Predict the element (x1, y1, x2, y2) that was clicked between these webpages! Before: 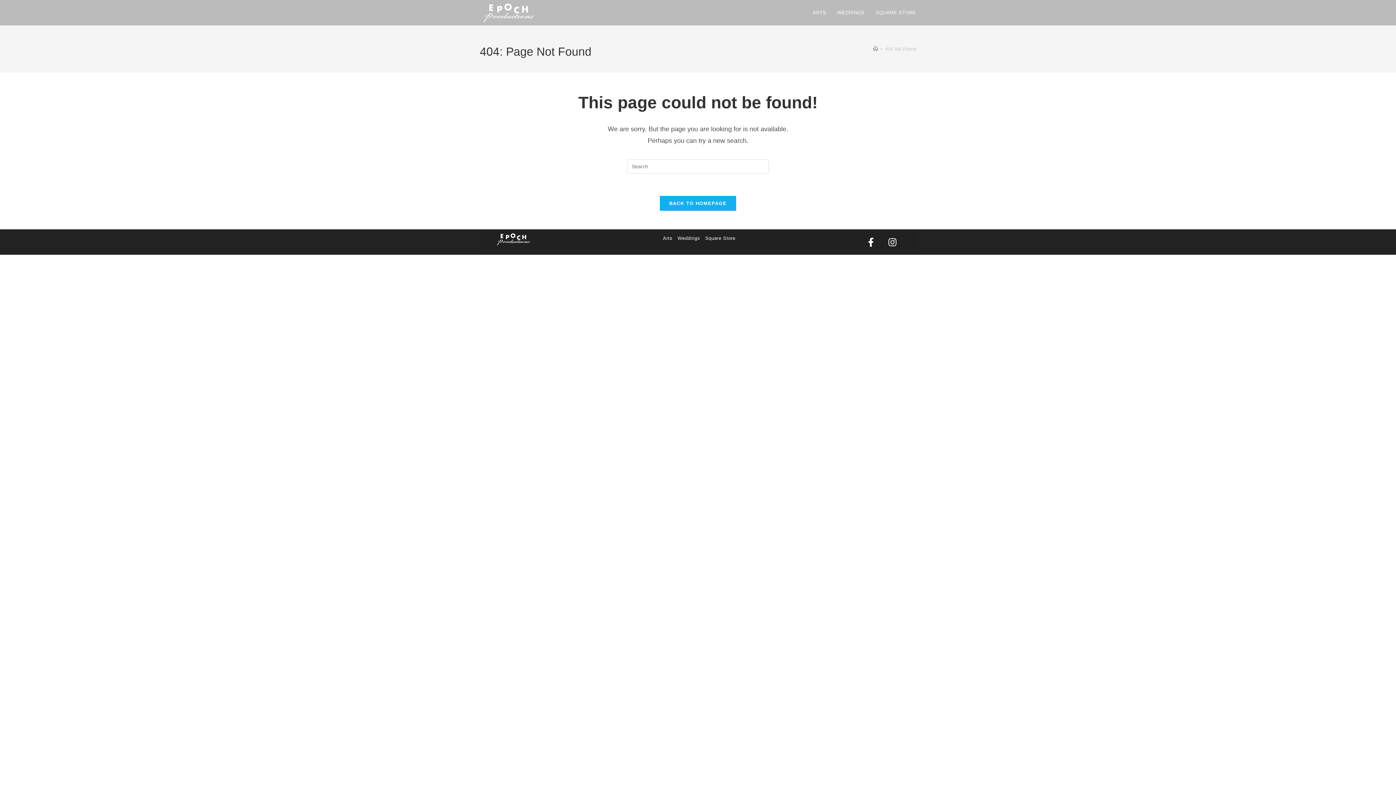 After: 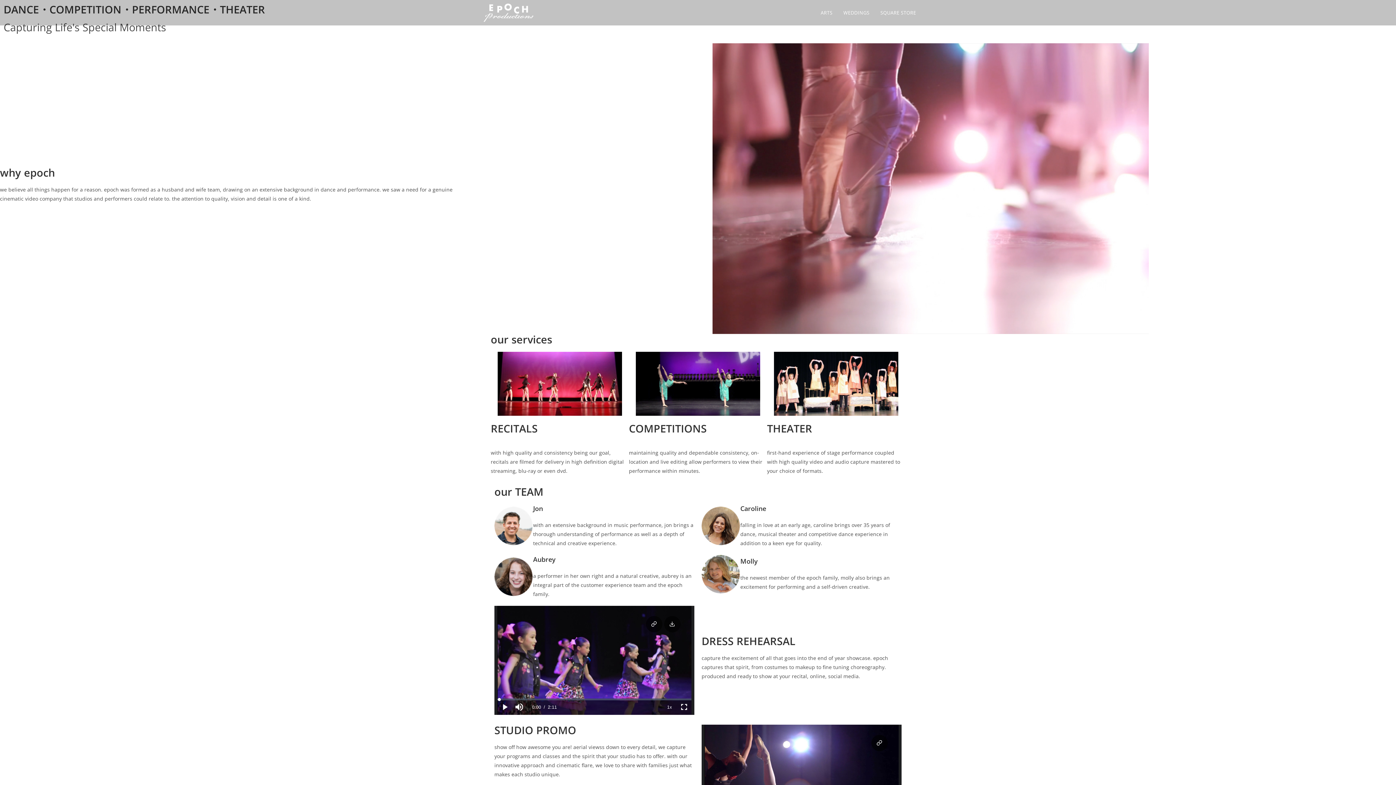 Action: label: ARTS bbox: (807, 0, 831, 25)